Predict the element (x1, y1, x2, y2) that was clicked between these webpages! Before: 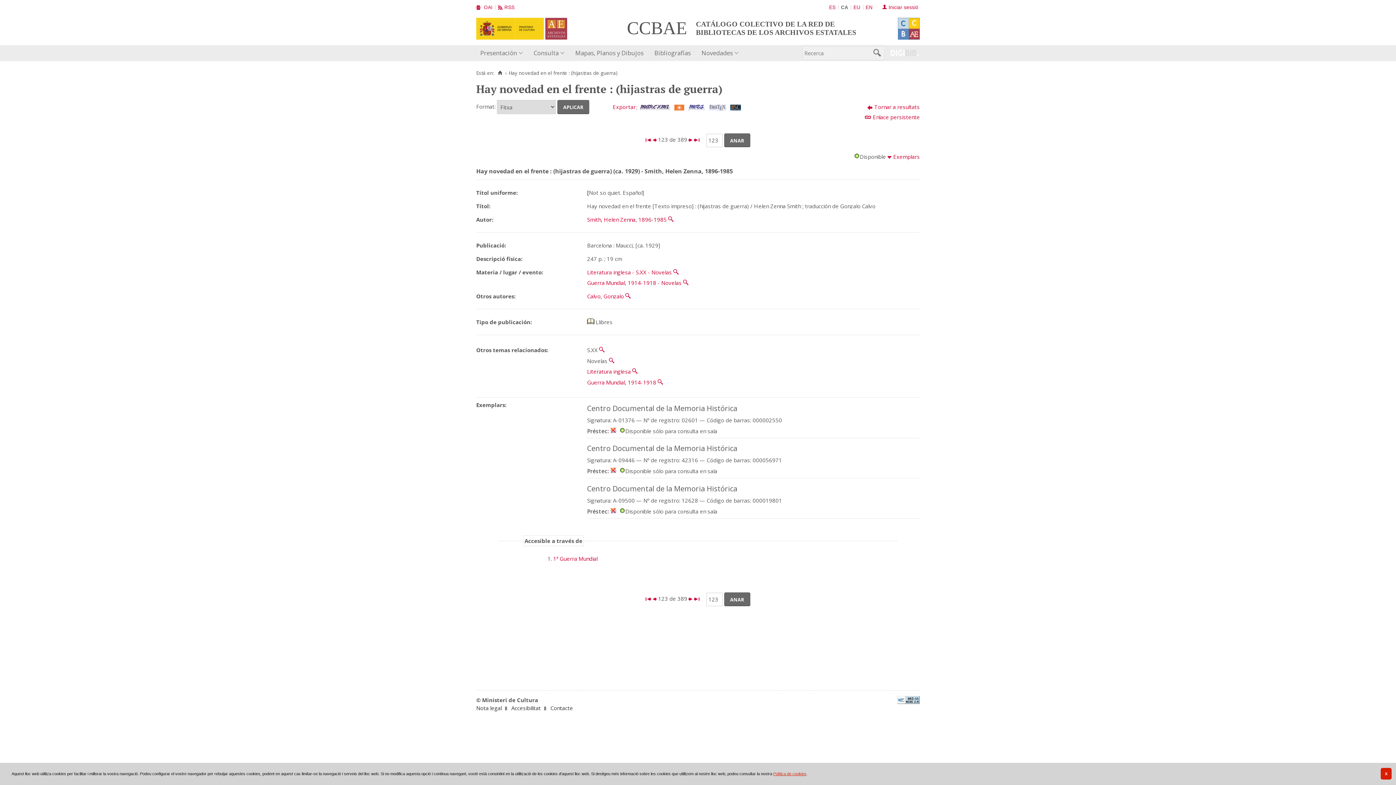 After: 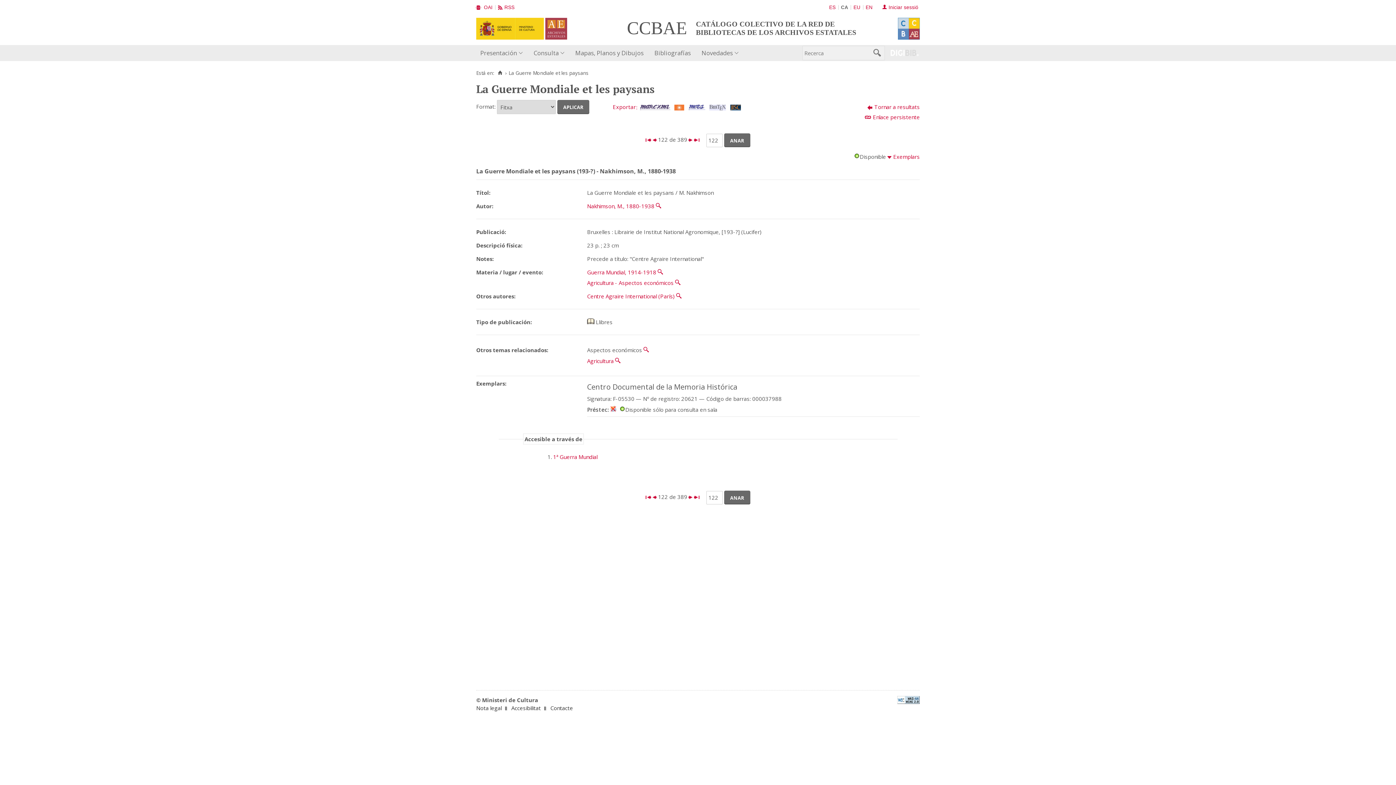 Action: bbox: (652, 595, 656, 602)